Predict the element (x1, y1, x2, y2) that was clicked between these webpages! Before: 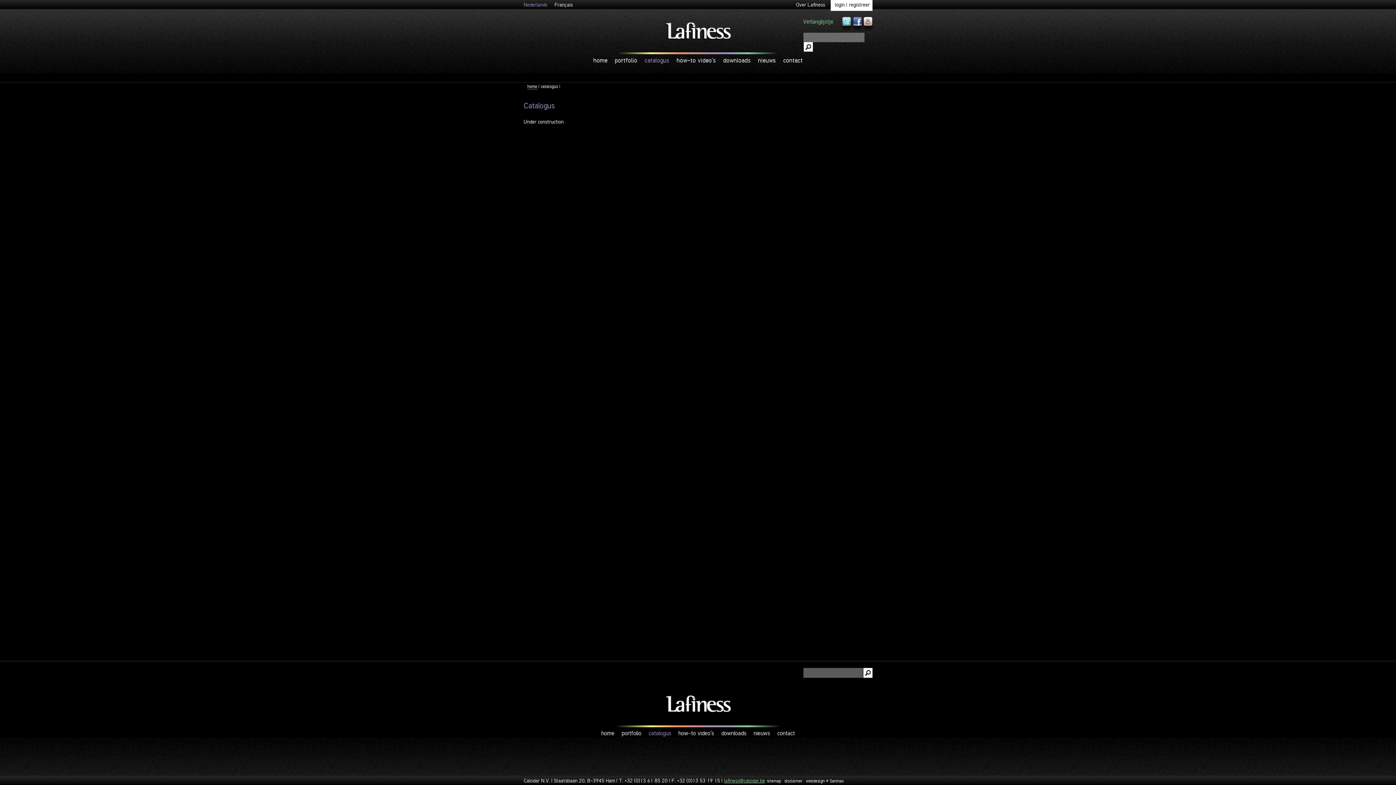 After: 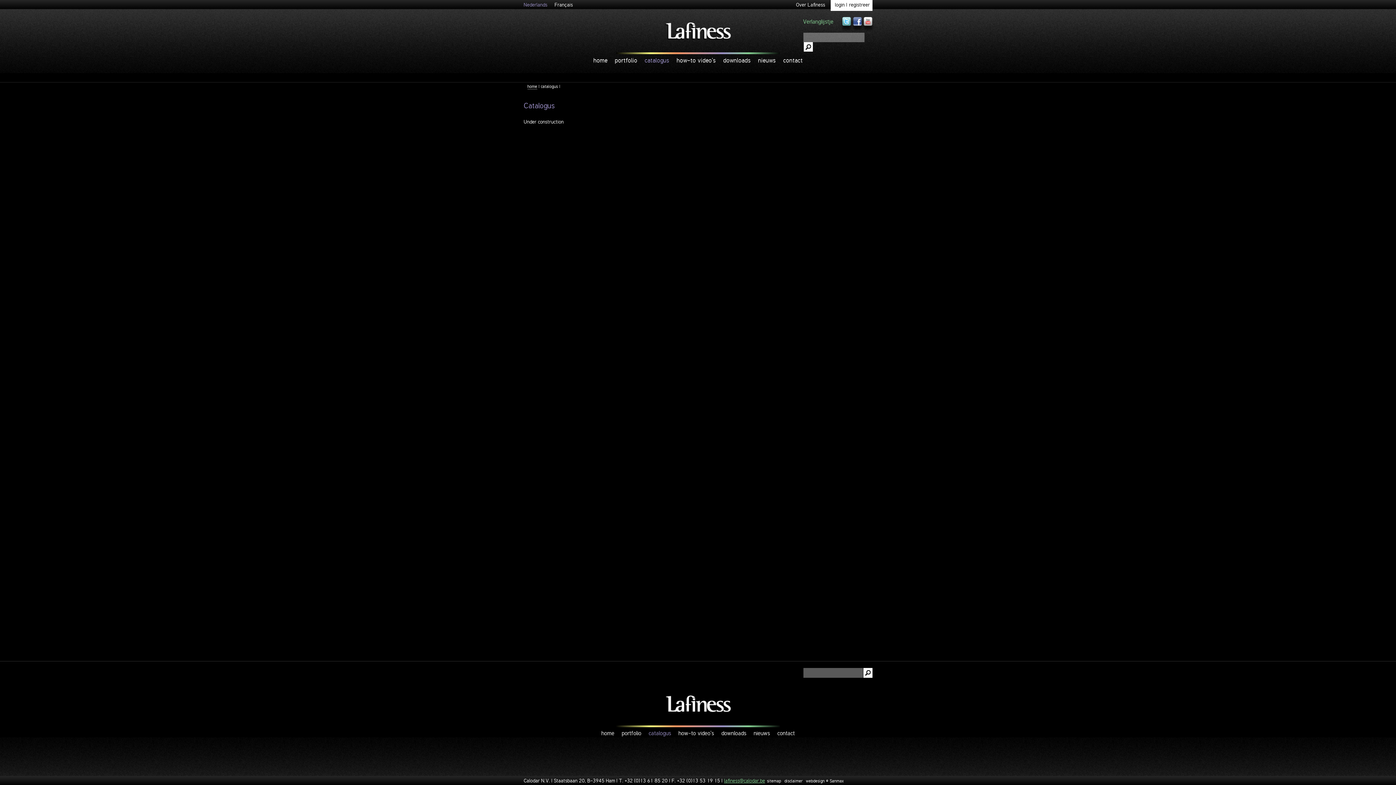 Action: label: catalogus bbox: (644, 56, 669, 64)